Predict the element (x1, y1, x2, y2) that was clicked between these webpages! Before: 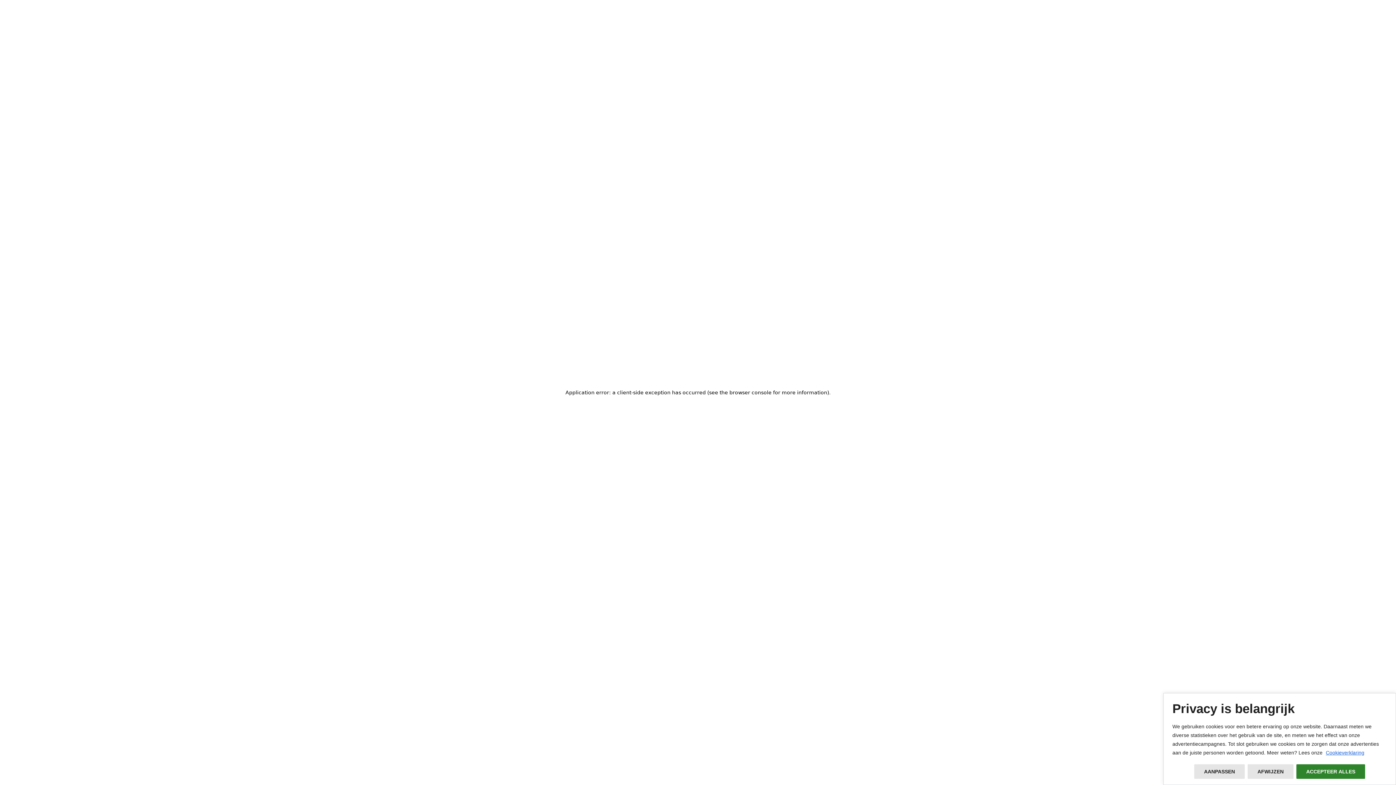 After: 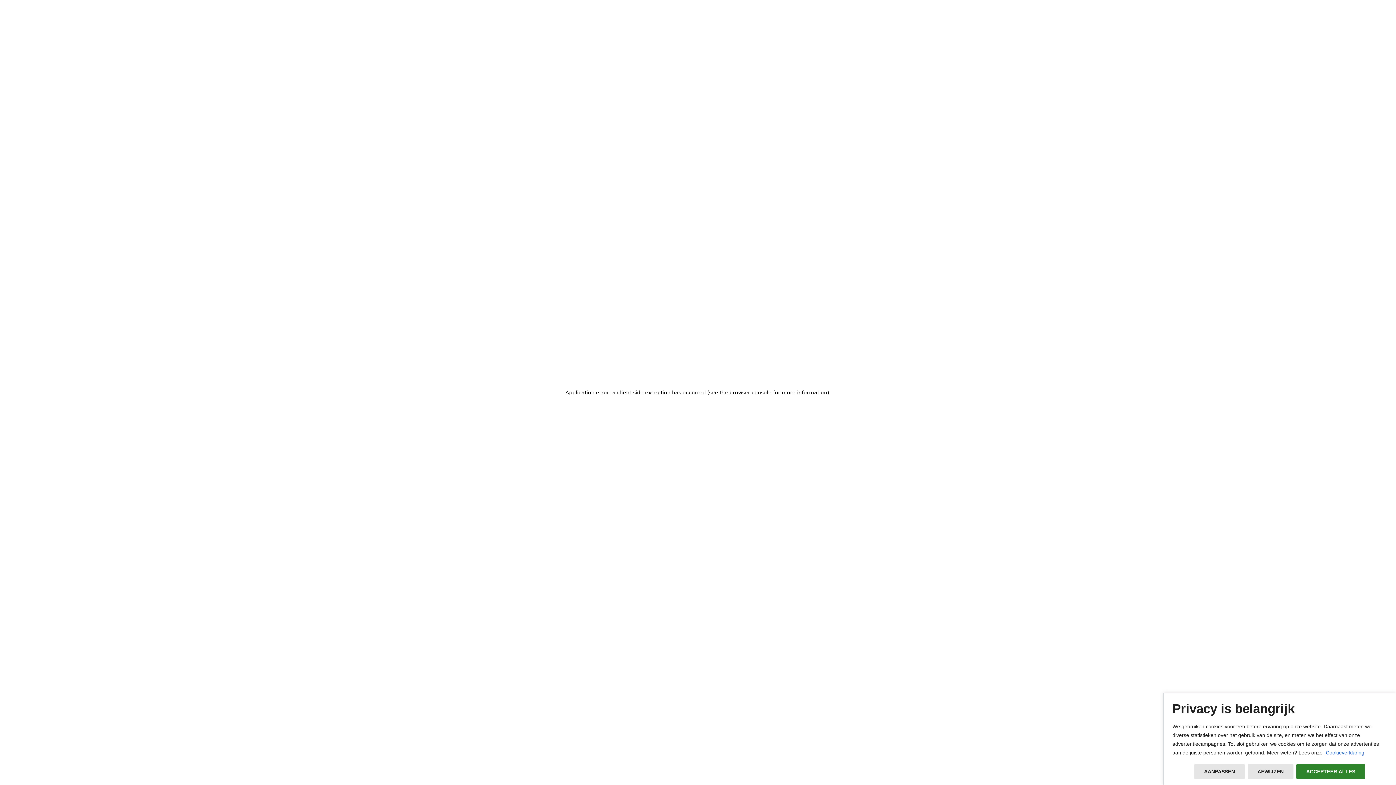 Action: label: Cookieverklaring bbox: (1325, 749, 1365, 756)